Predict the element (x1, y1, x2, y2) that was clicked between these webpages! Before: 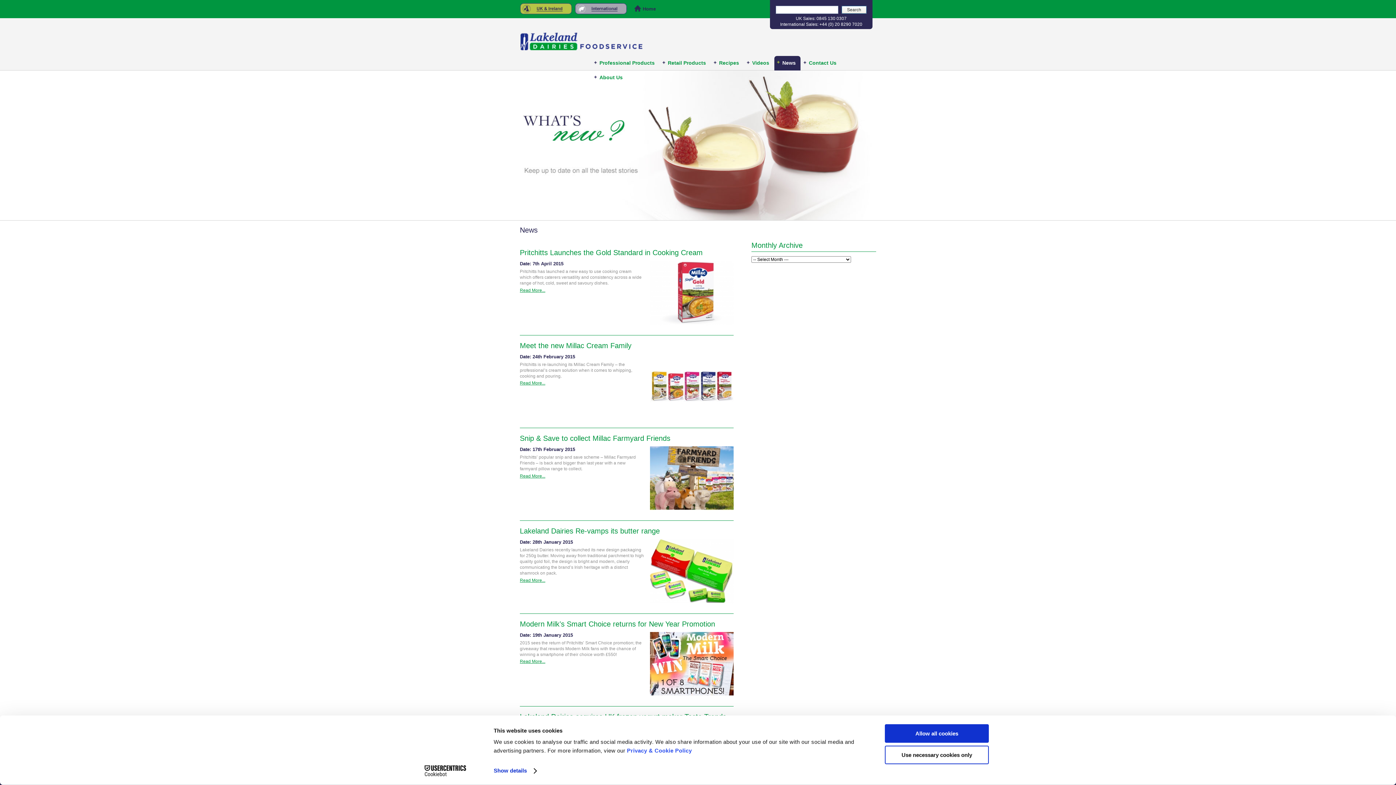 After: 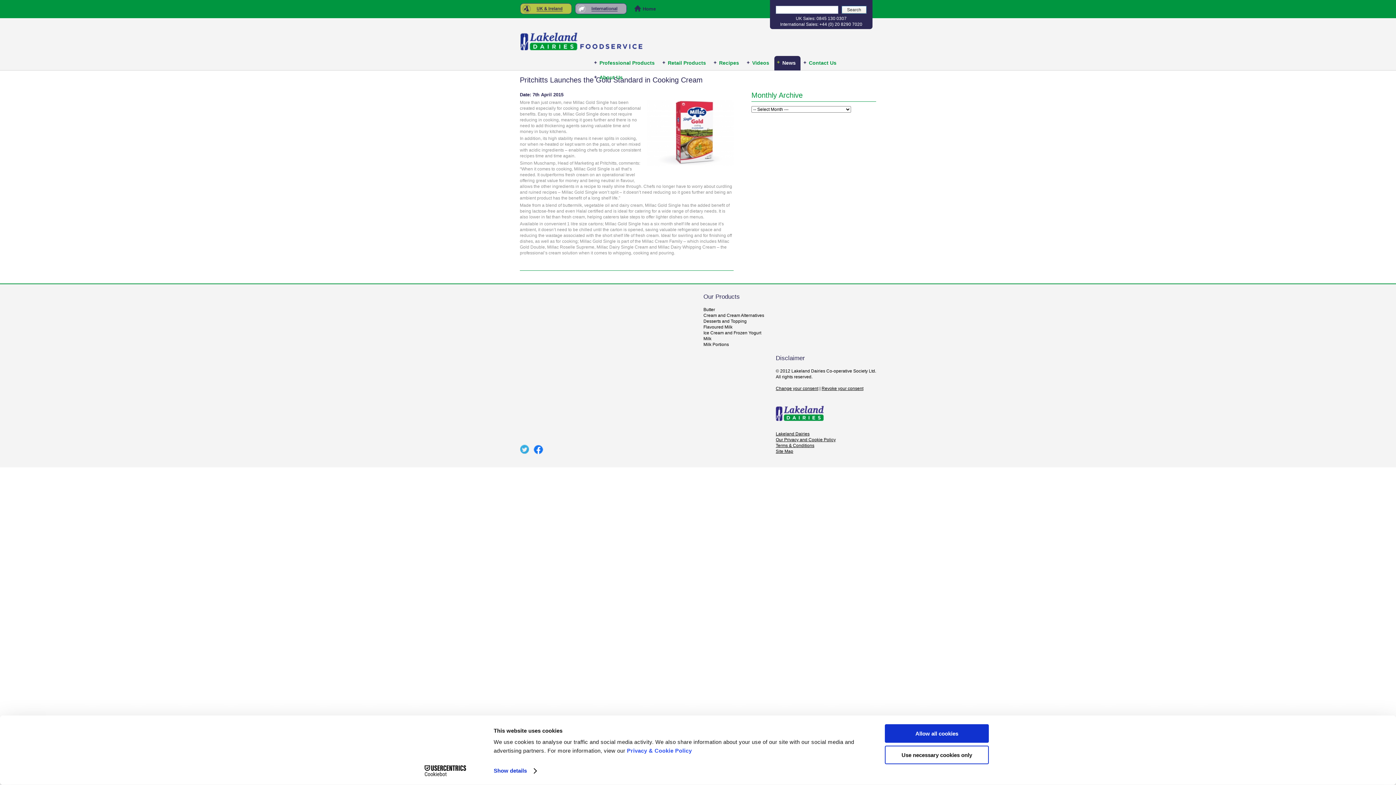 Action: bbox: (650, 260, 733, 329)